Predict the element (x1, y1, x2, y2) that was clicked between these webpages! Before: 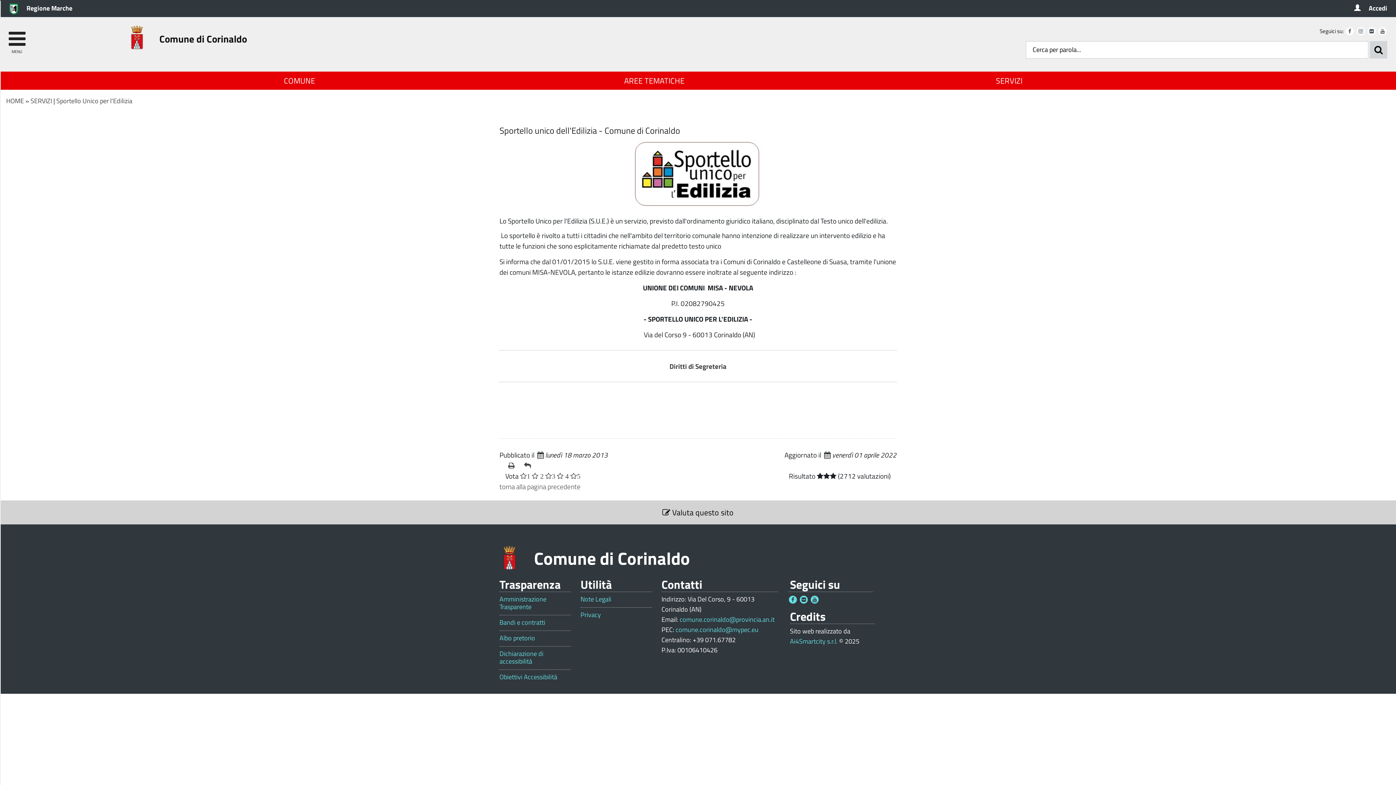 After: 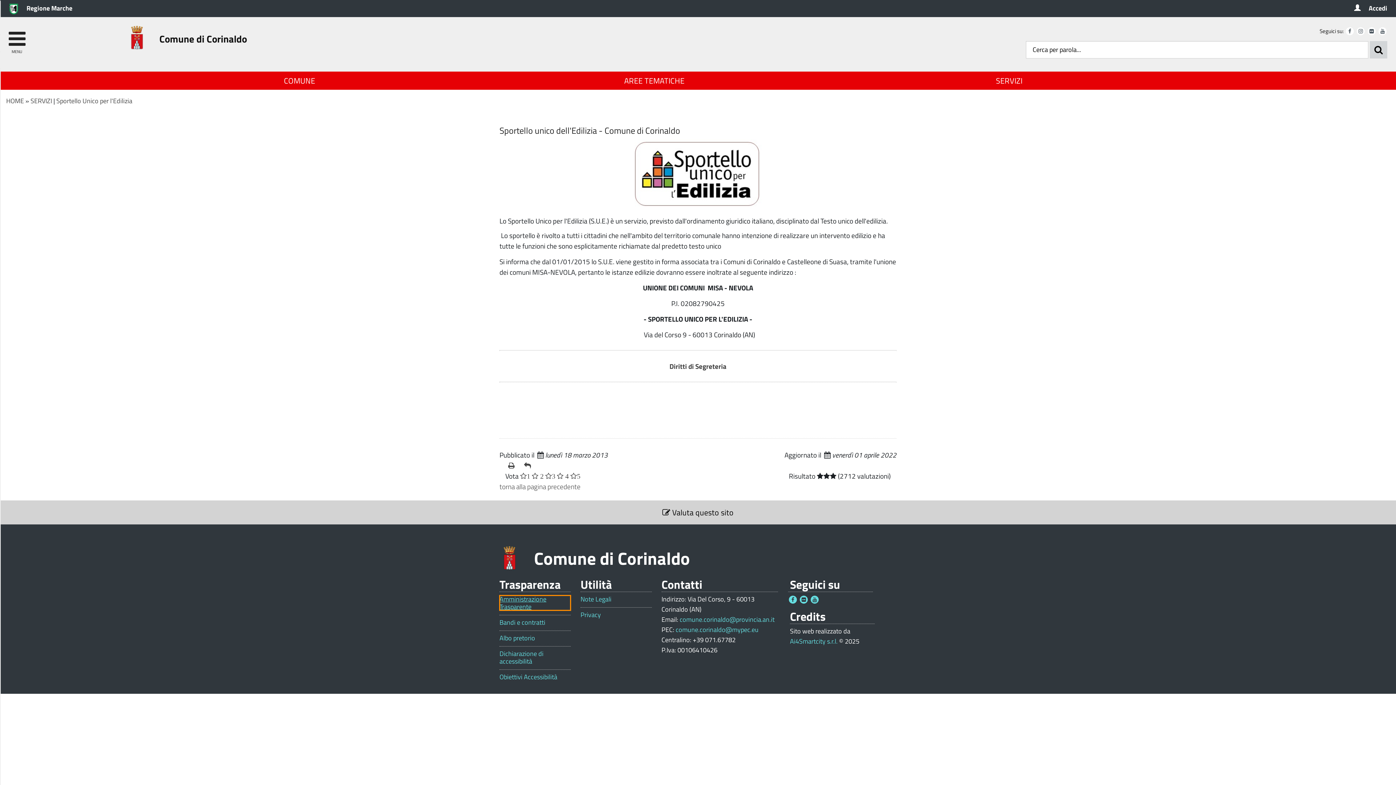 Action: label: Amministrazione Trasparente bbox: (499, 595, 571, 610)